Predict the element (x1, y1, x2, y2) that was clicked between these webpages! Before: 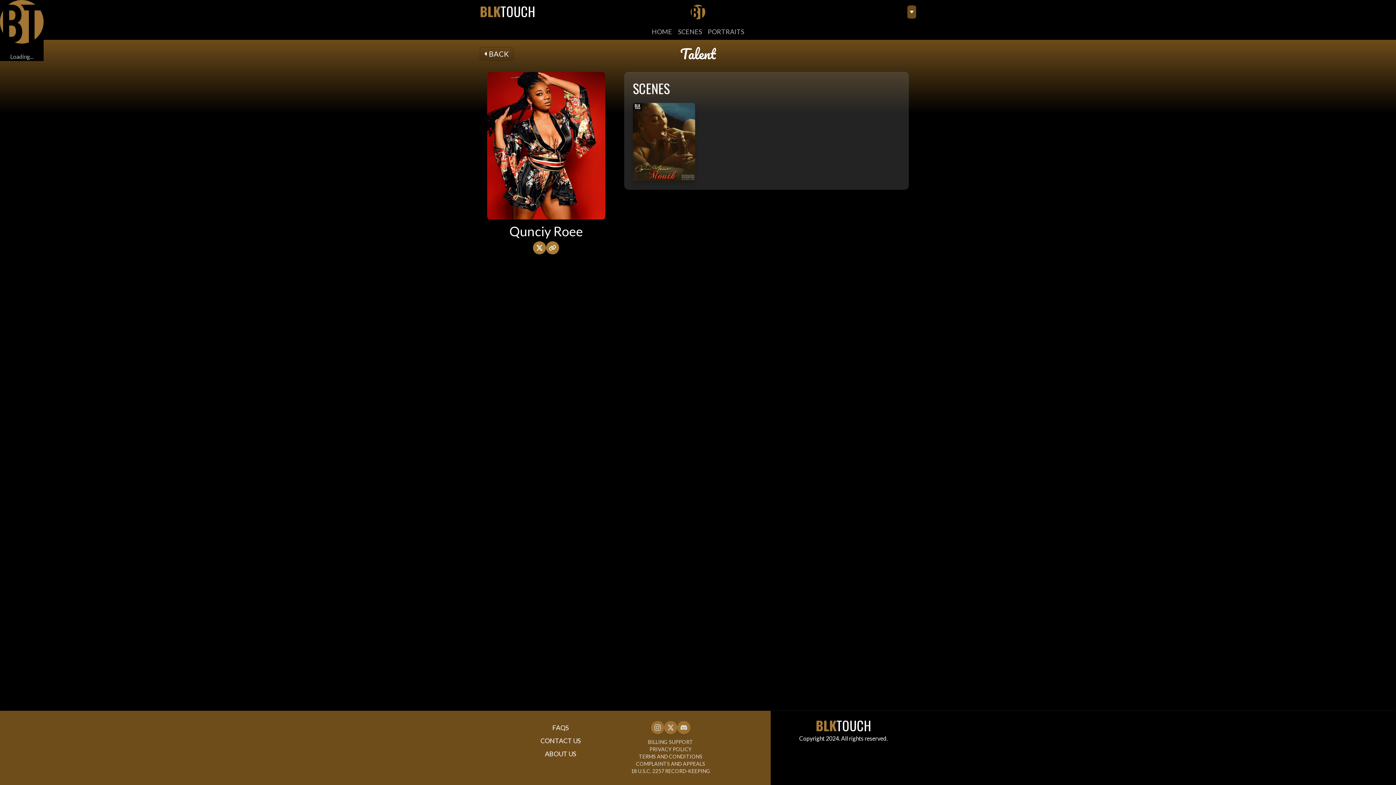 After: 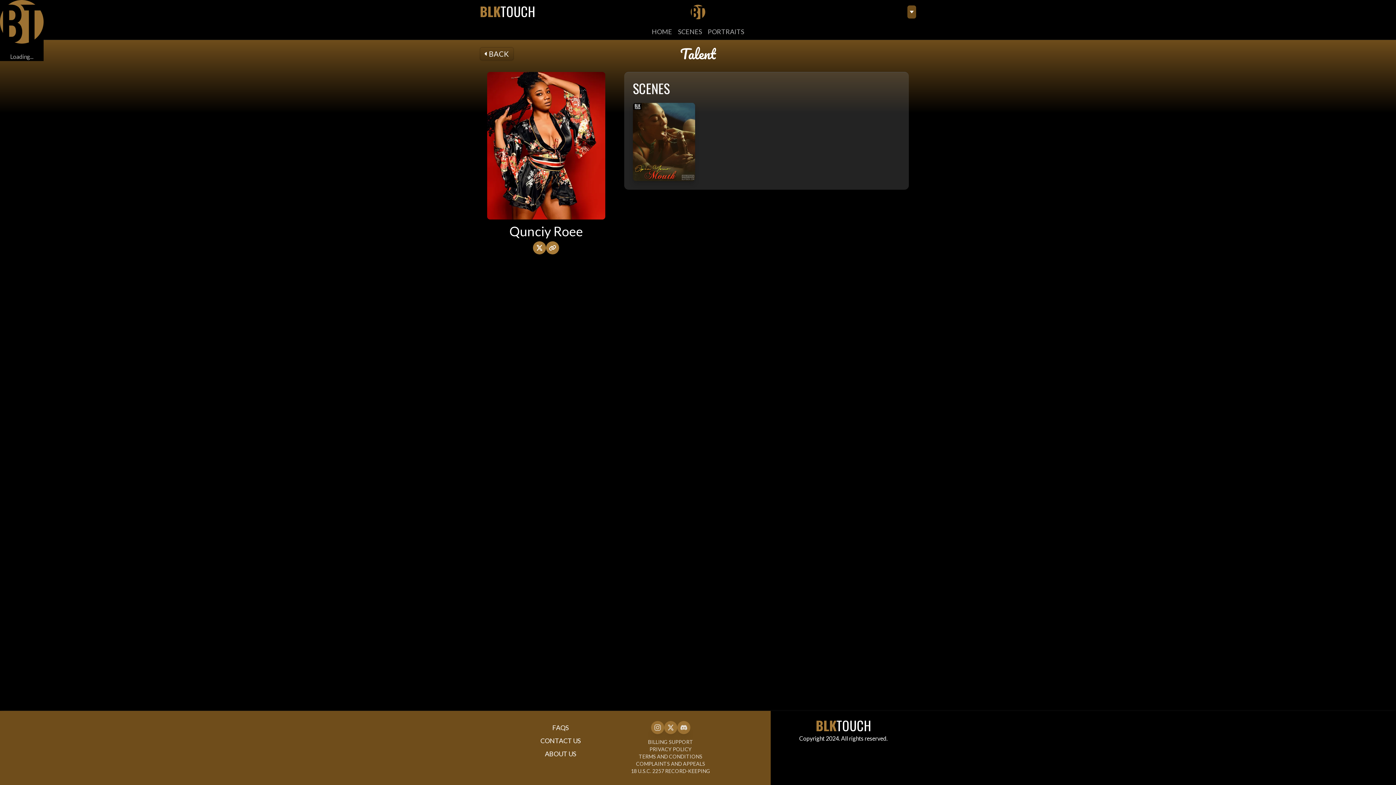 Action: bbox: (664, 721, 677, 734)